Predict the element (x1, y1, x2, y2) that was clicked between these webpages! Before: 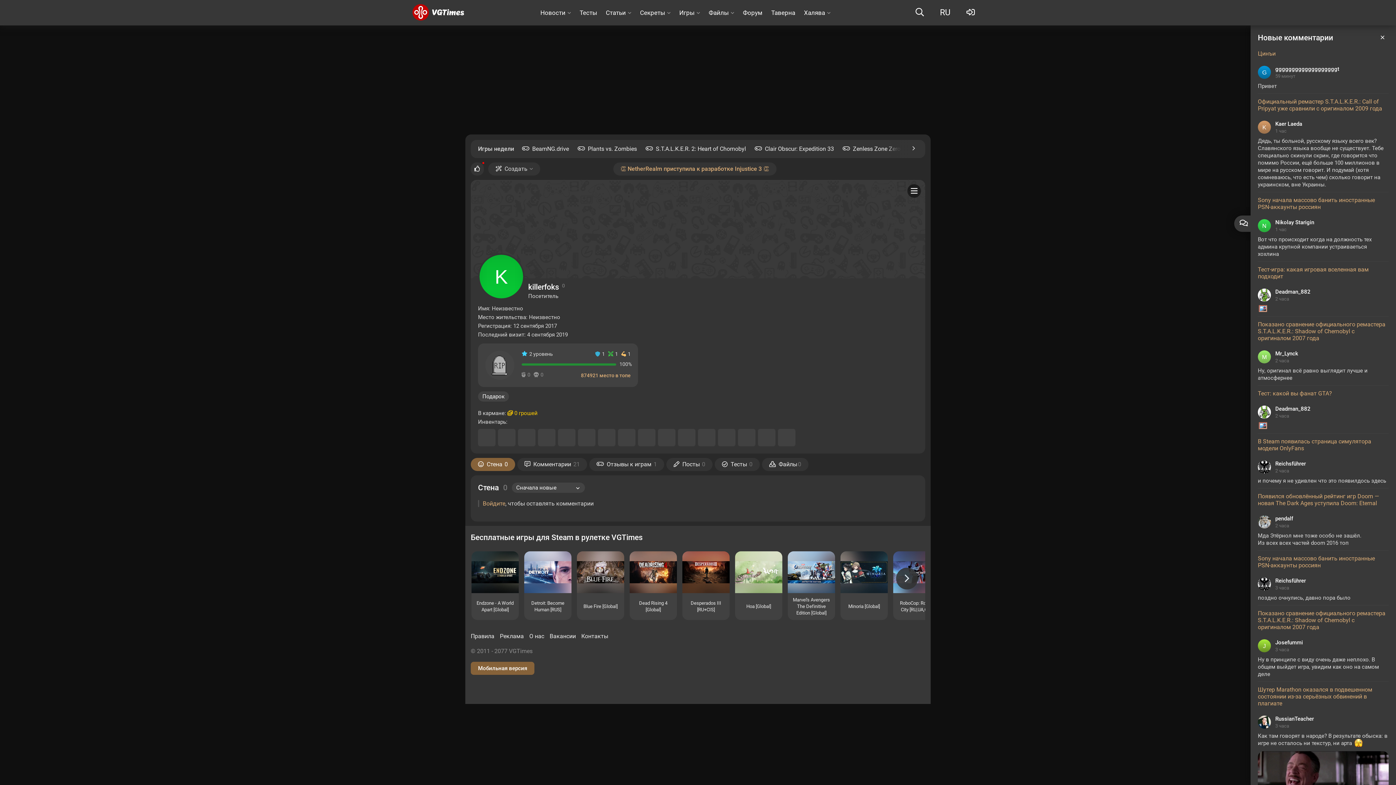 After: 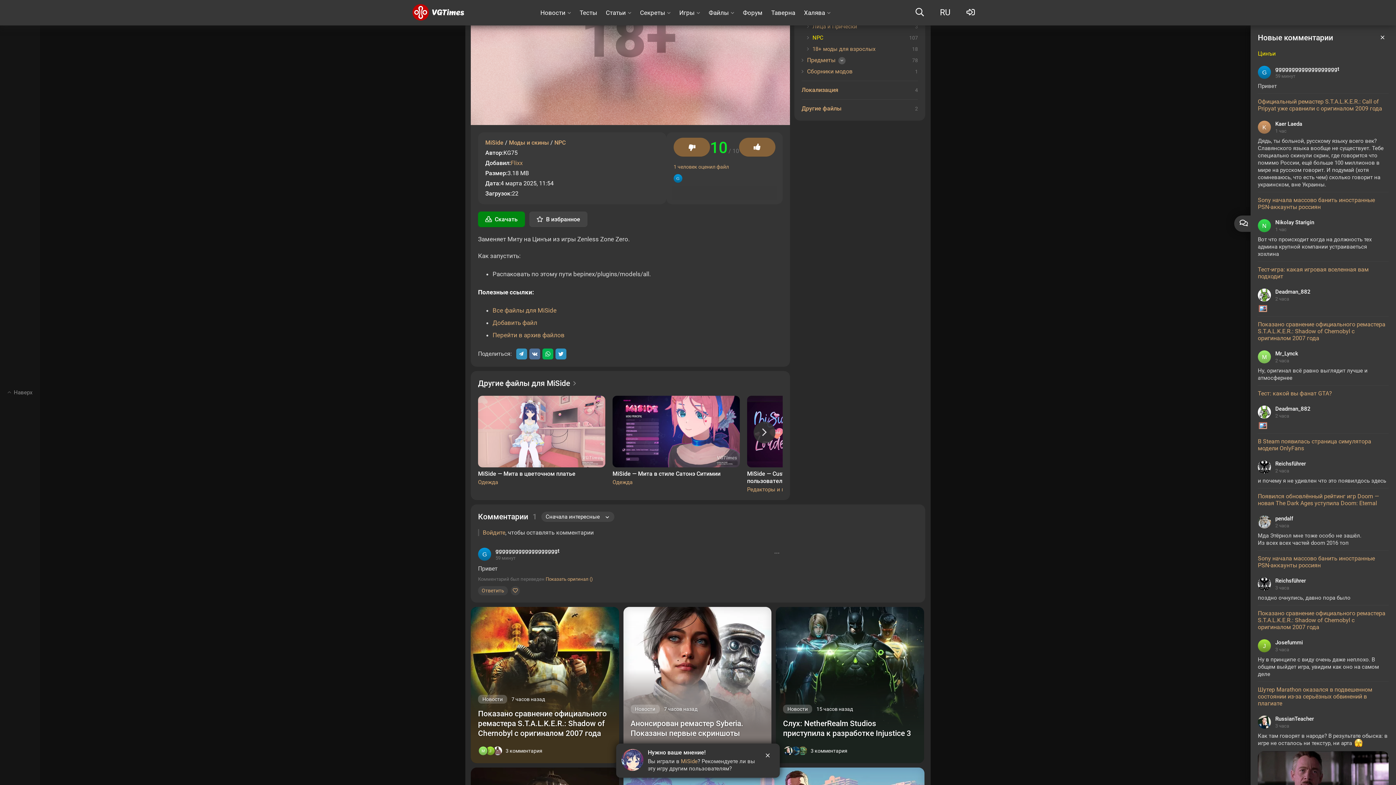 Action: label: Цинъи bbox: (1258, 50, 1276, 57)